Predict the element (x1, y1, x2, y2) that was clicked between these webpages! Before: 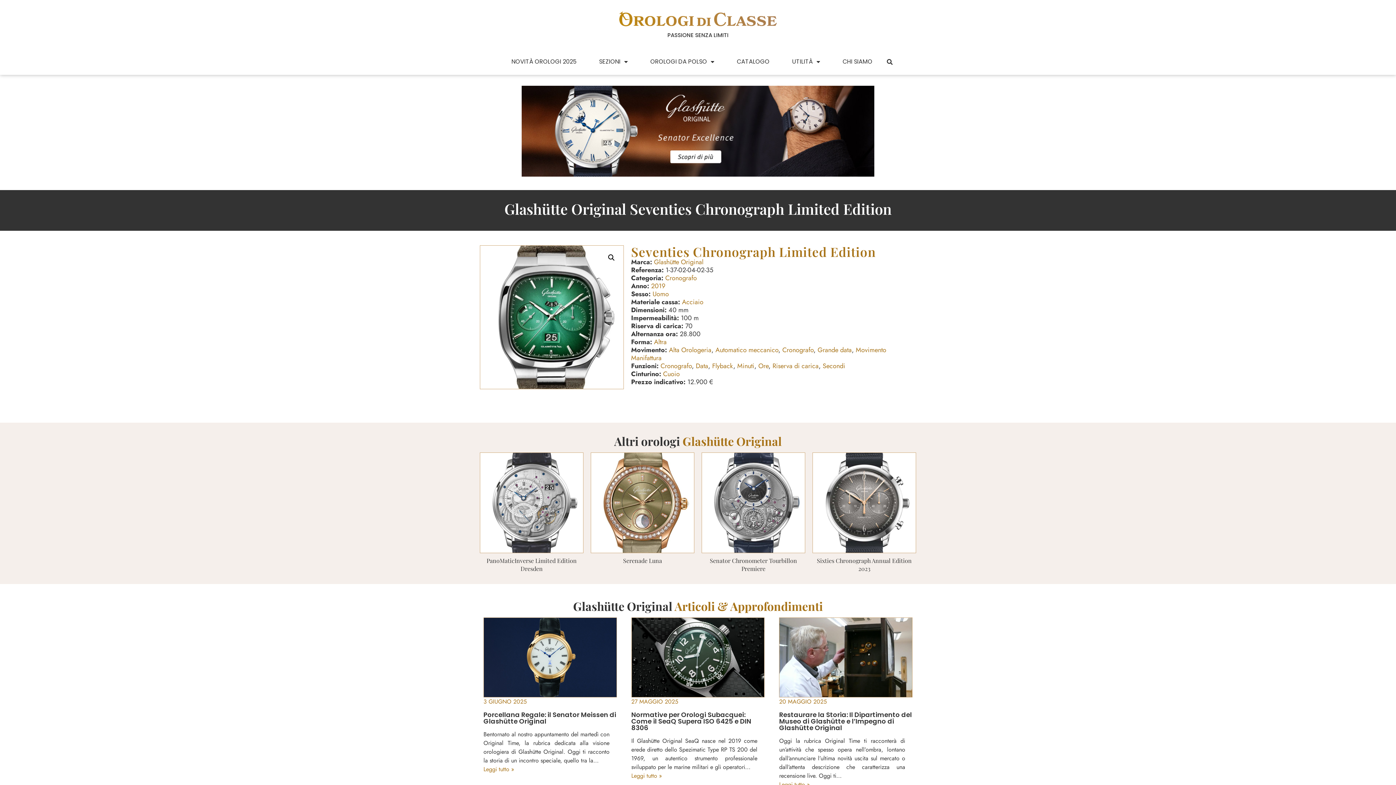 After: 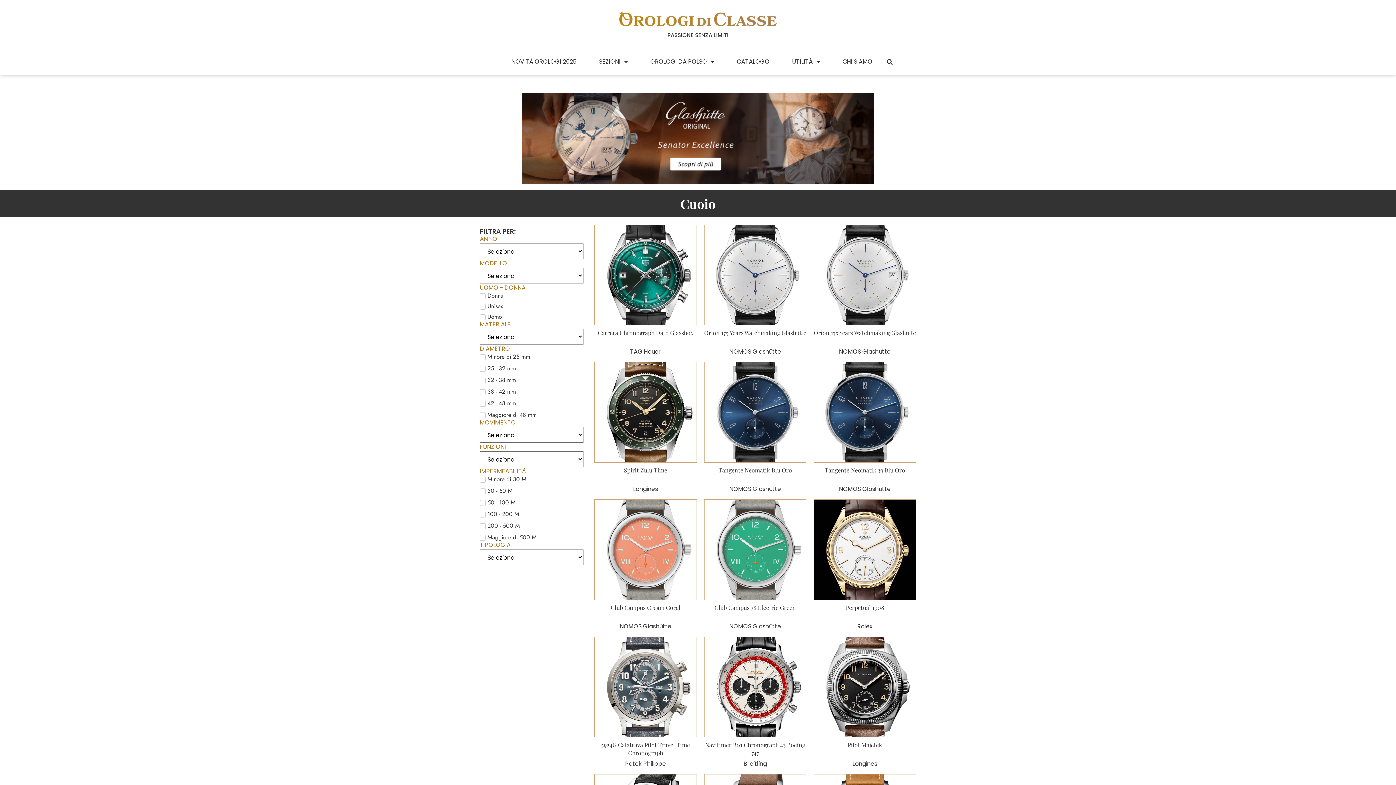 Action: label: Cuoio bbox: (663, 369, 680, 378)